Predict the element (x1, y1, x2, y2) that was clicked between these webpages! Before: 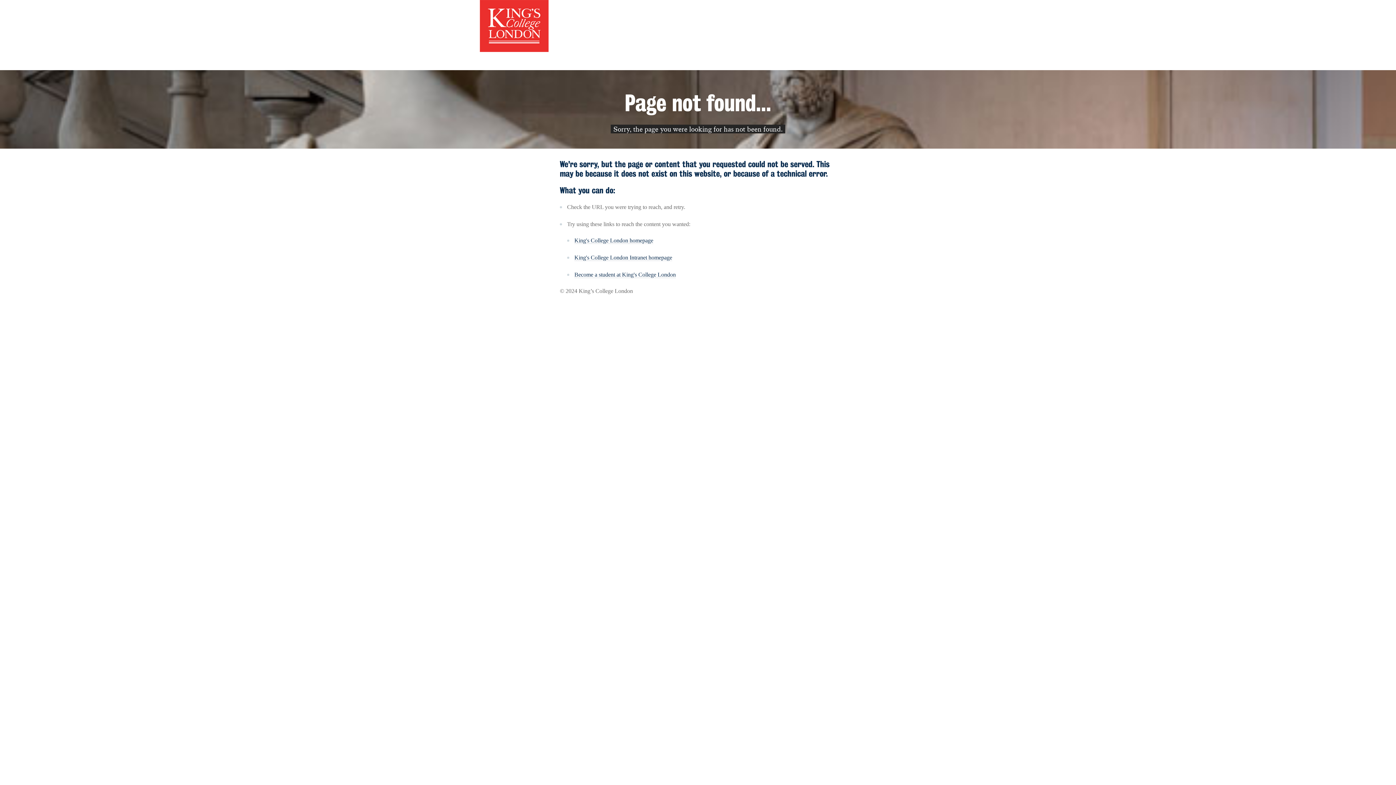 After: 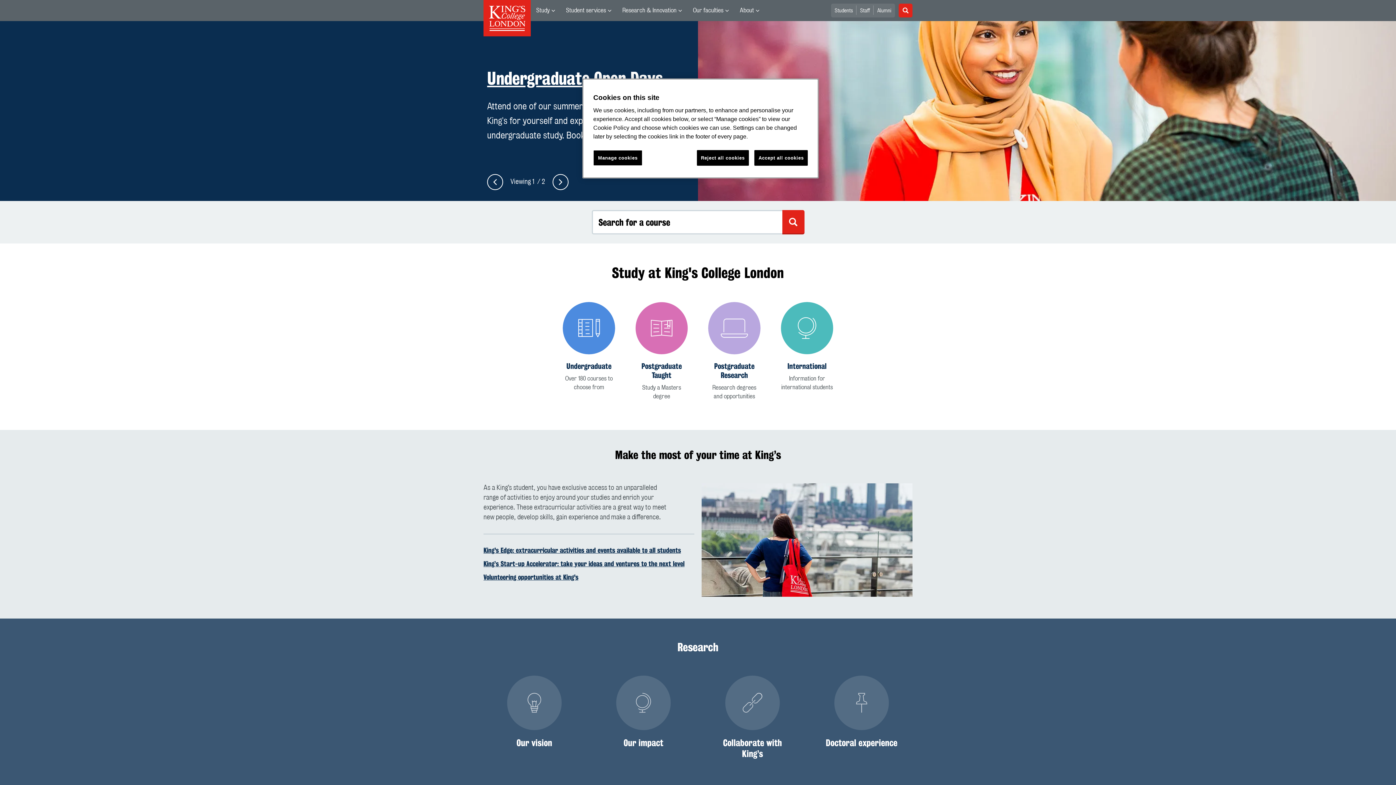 Action: label: King's College London homepage bbox: (574, 237, 653, 244)